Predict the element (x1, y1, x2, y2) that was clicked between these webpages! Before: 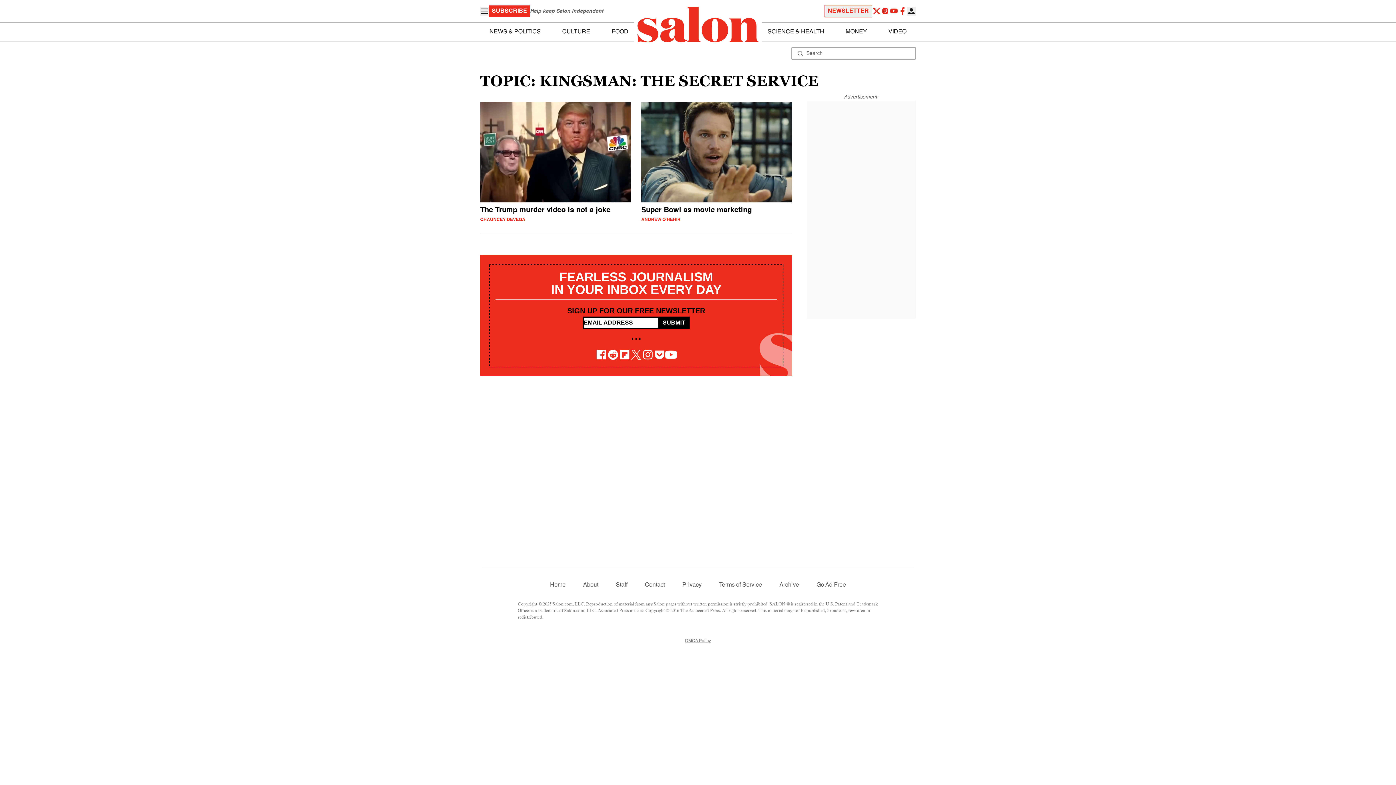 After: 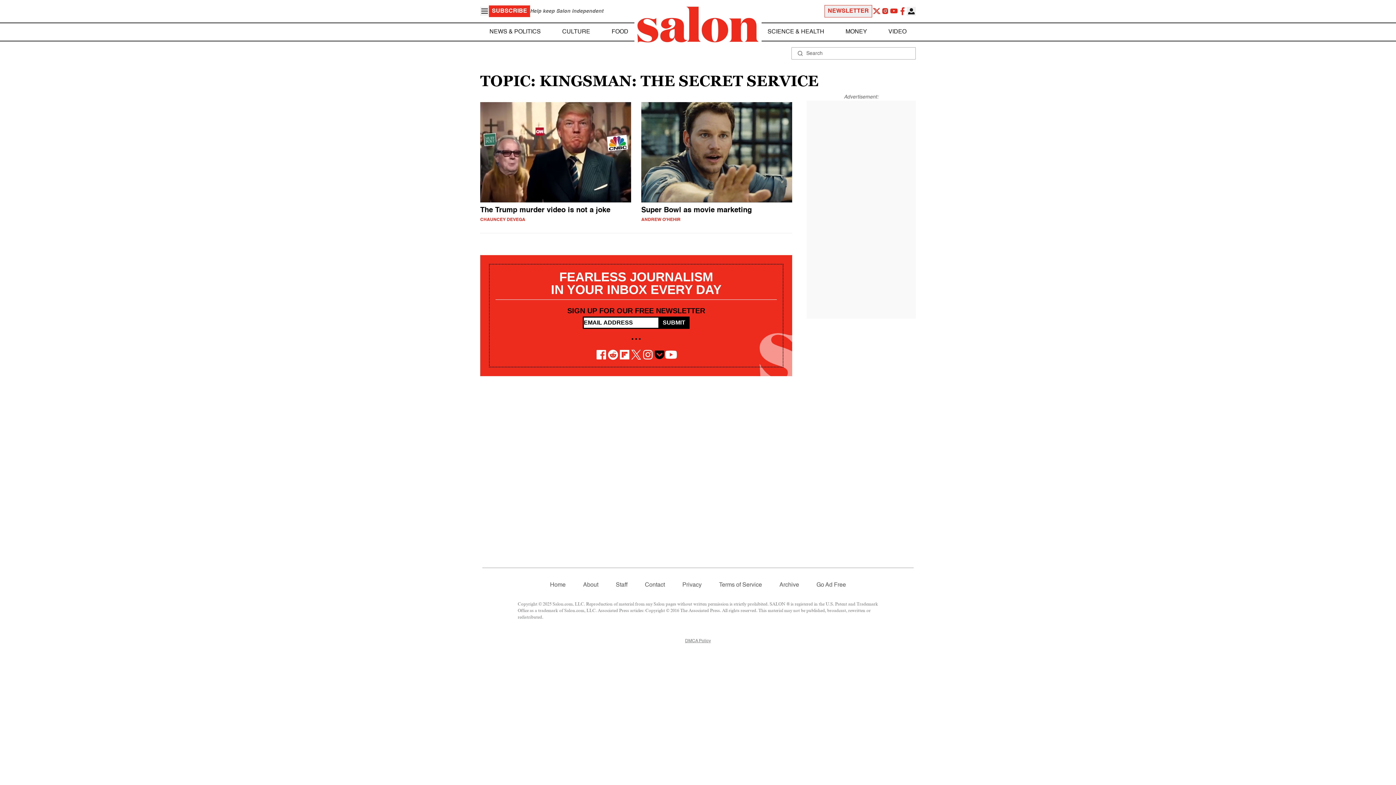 Action: bbox: (653, 349, 665, 361)